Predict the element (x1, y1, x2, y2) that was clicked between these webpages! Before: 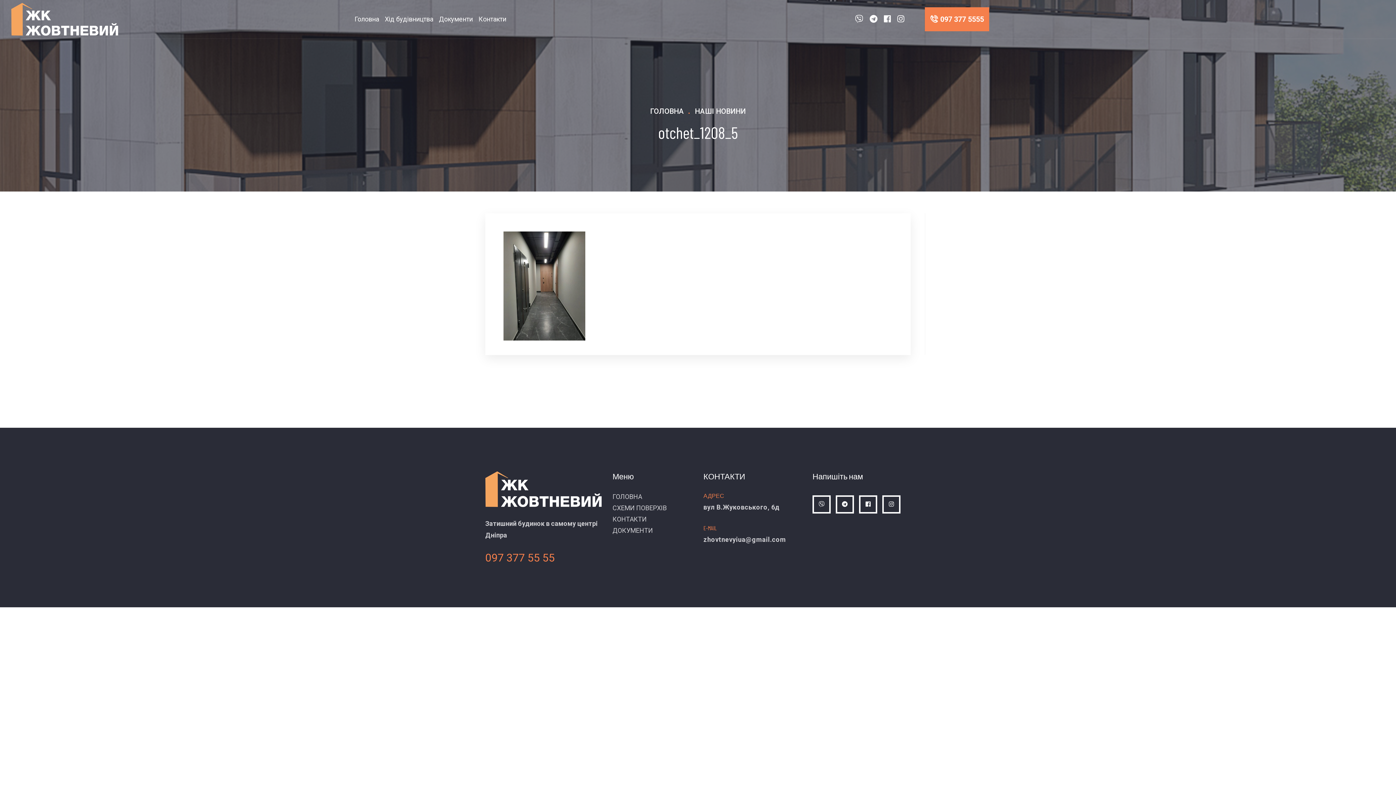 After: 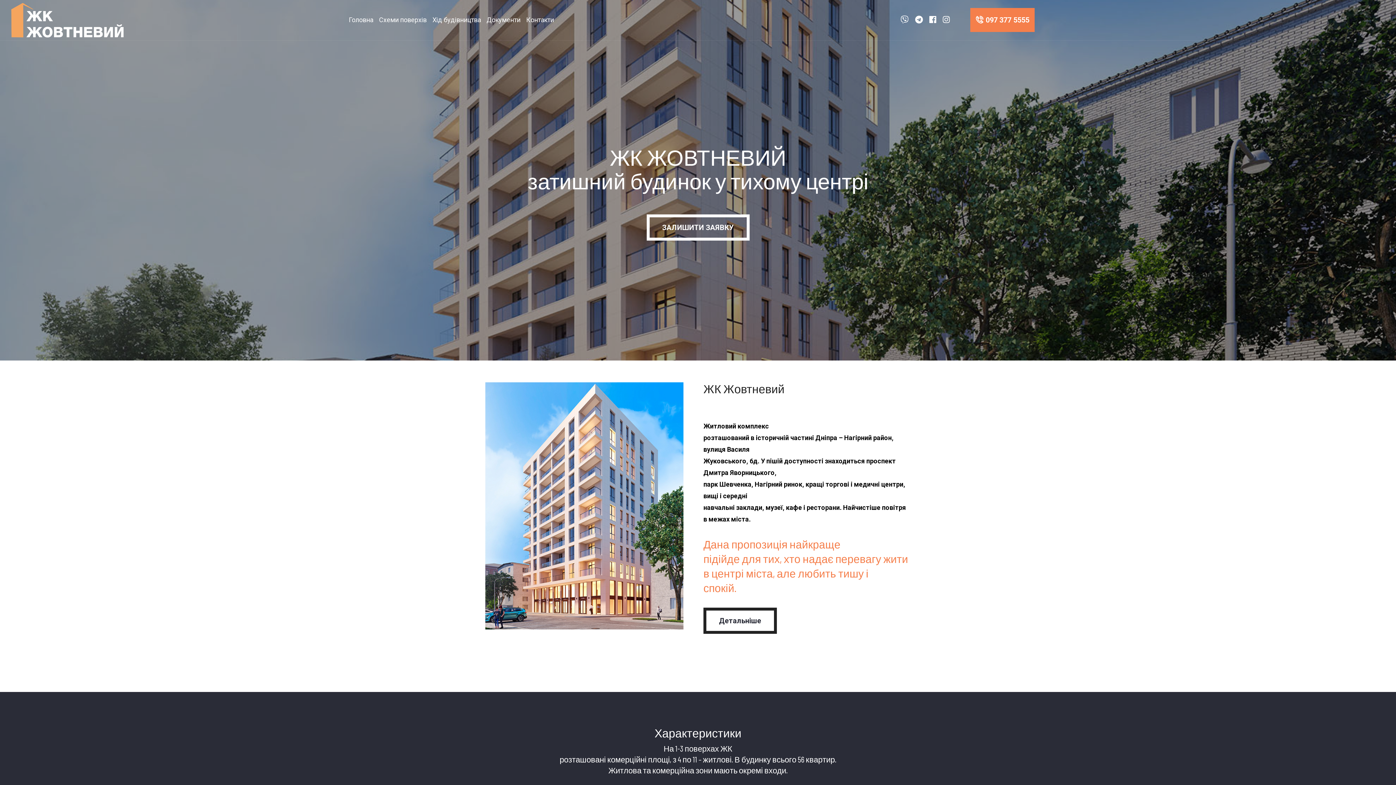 Action: bbox: (612, 493, 642, 500) label: ГОЛОВНА